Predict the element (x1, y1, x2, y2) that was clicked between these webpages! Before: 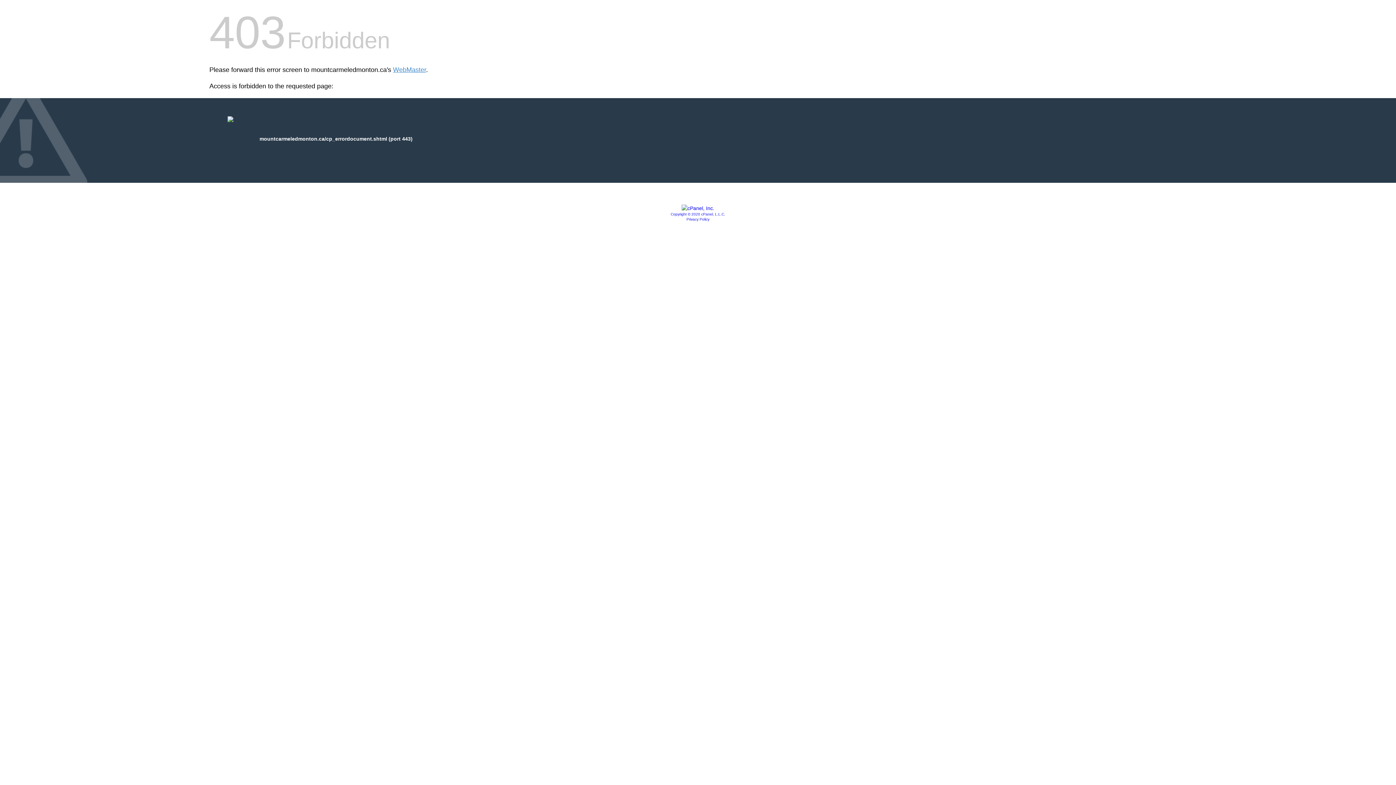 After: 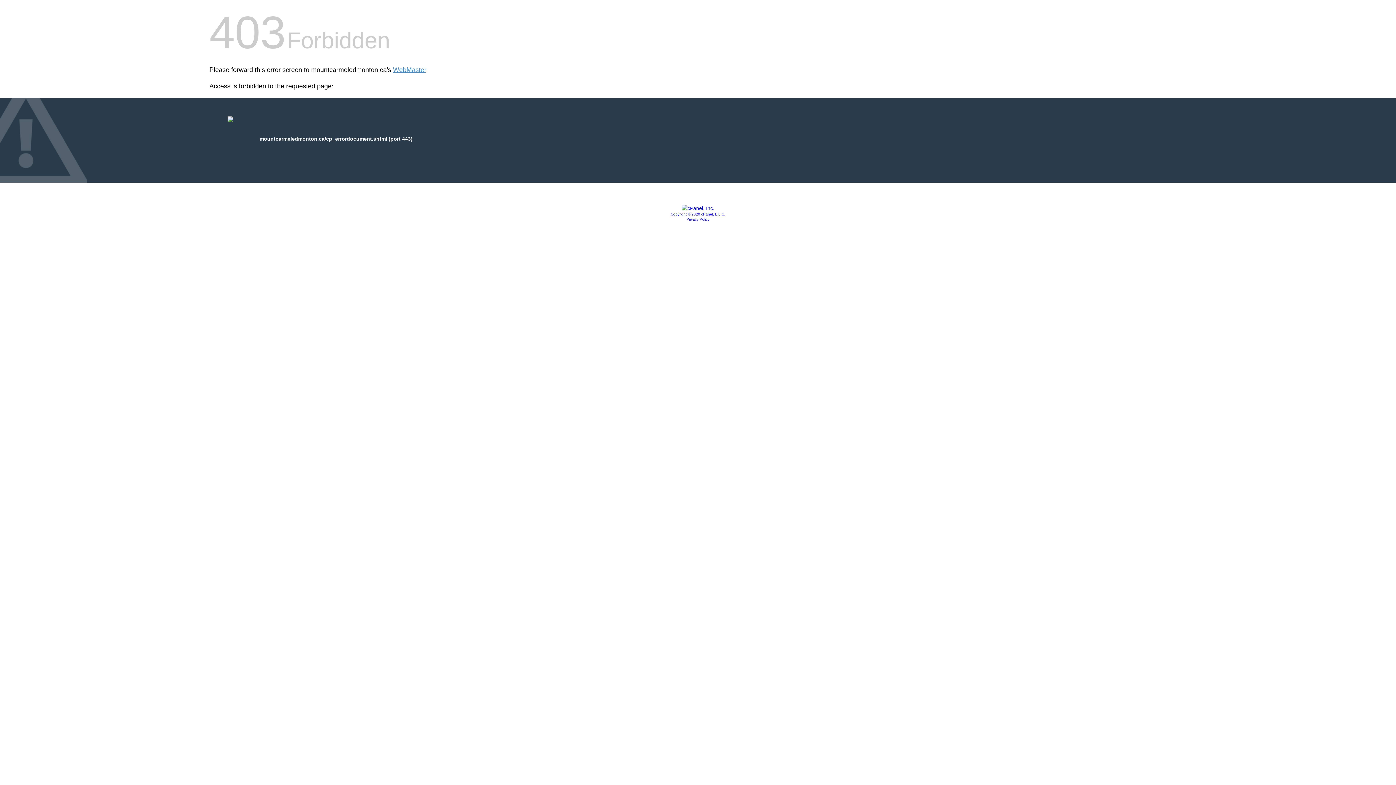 Action: bbox: (686, 217, 709, 221) label: Privacy Policy